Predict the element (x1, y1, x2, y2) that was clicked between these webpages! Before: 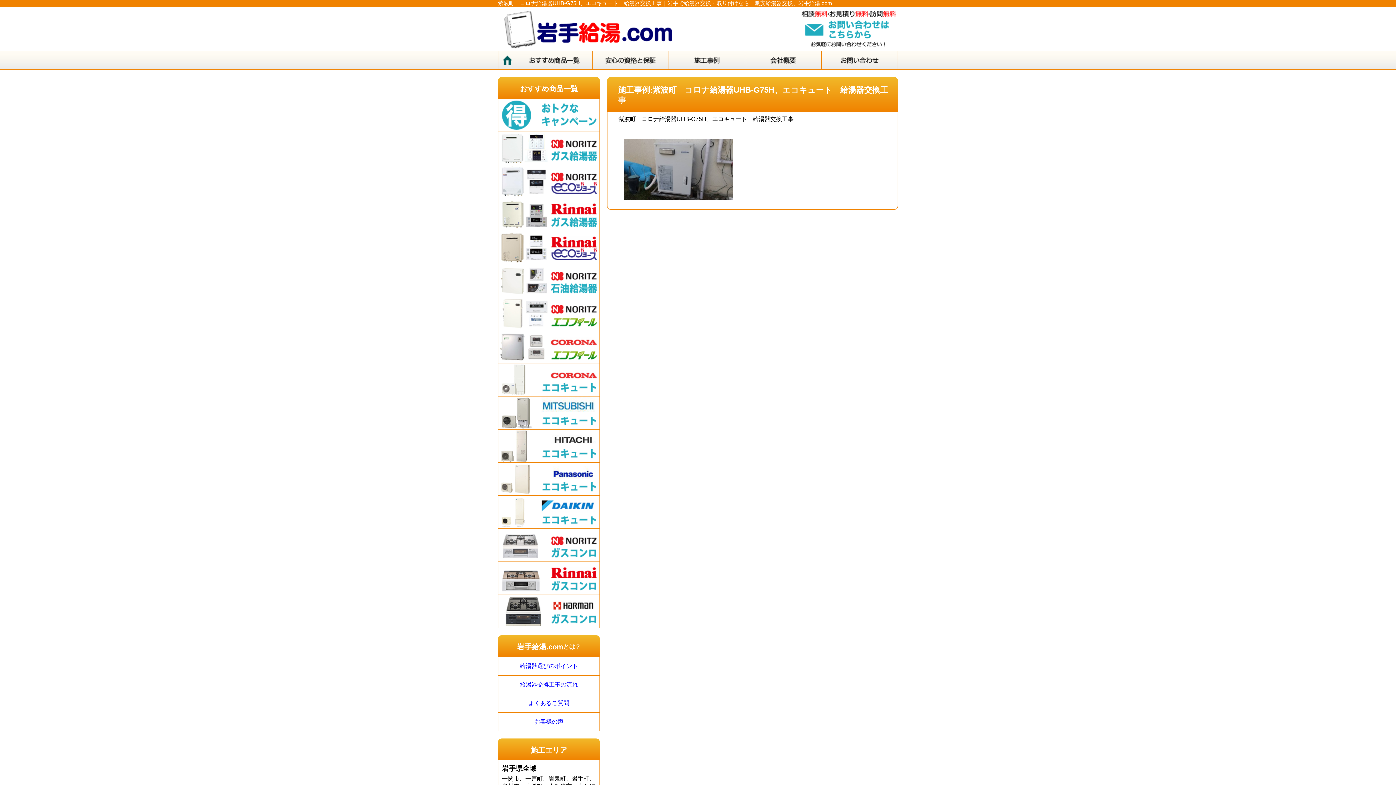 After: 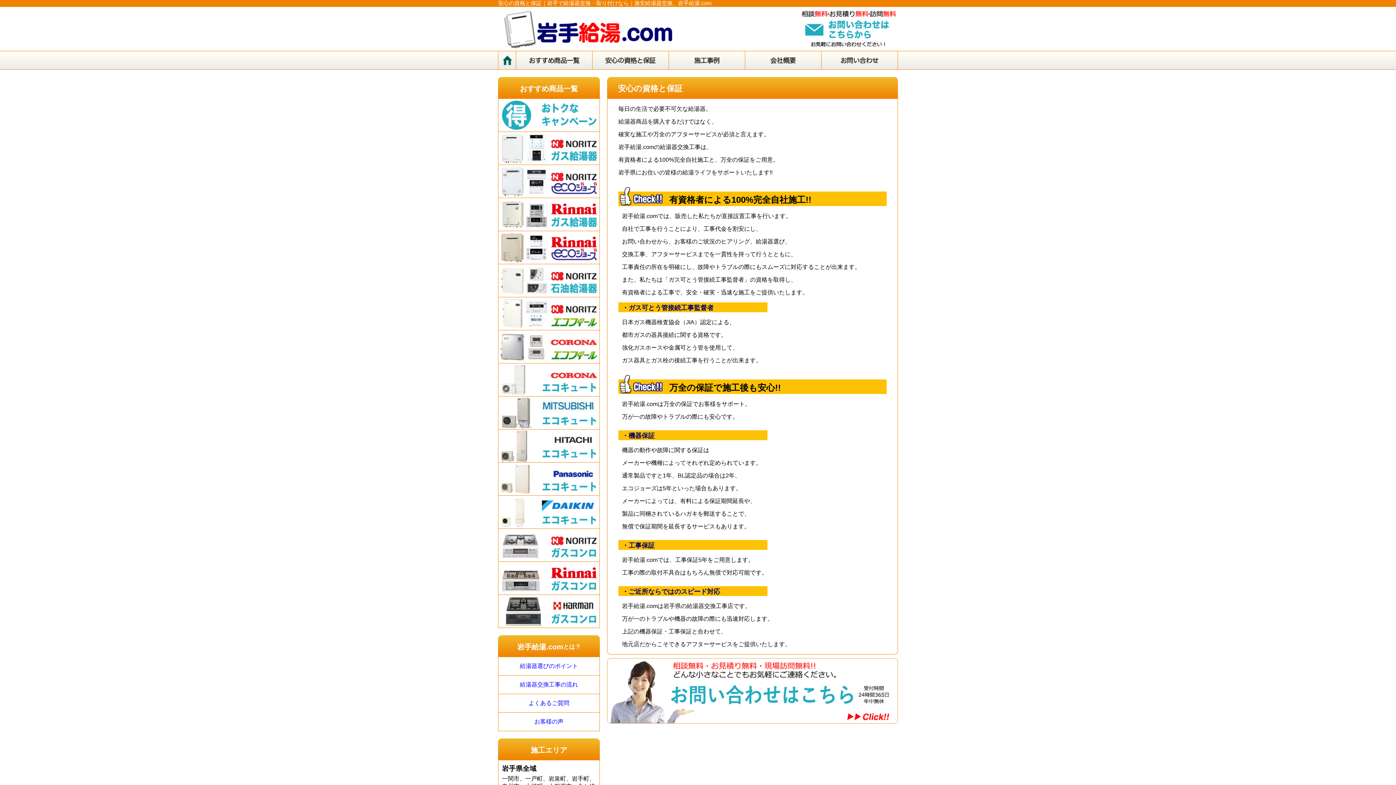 Action: bbox: (592, 61, 668, 69)